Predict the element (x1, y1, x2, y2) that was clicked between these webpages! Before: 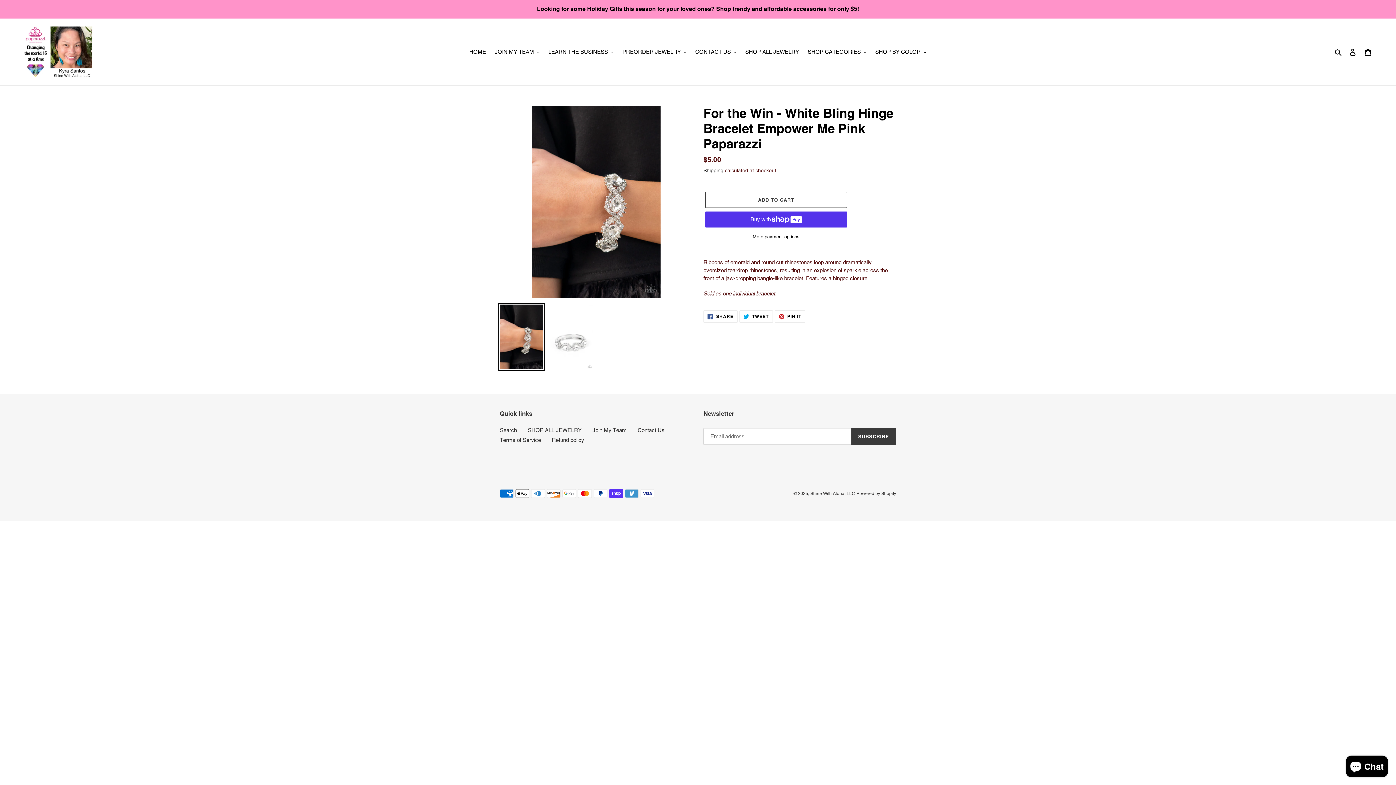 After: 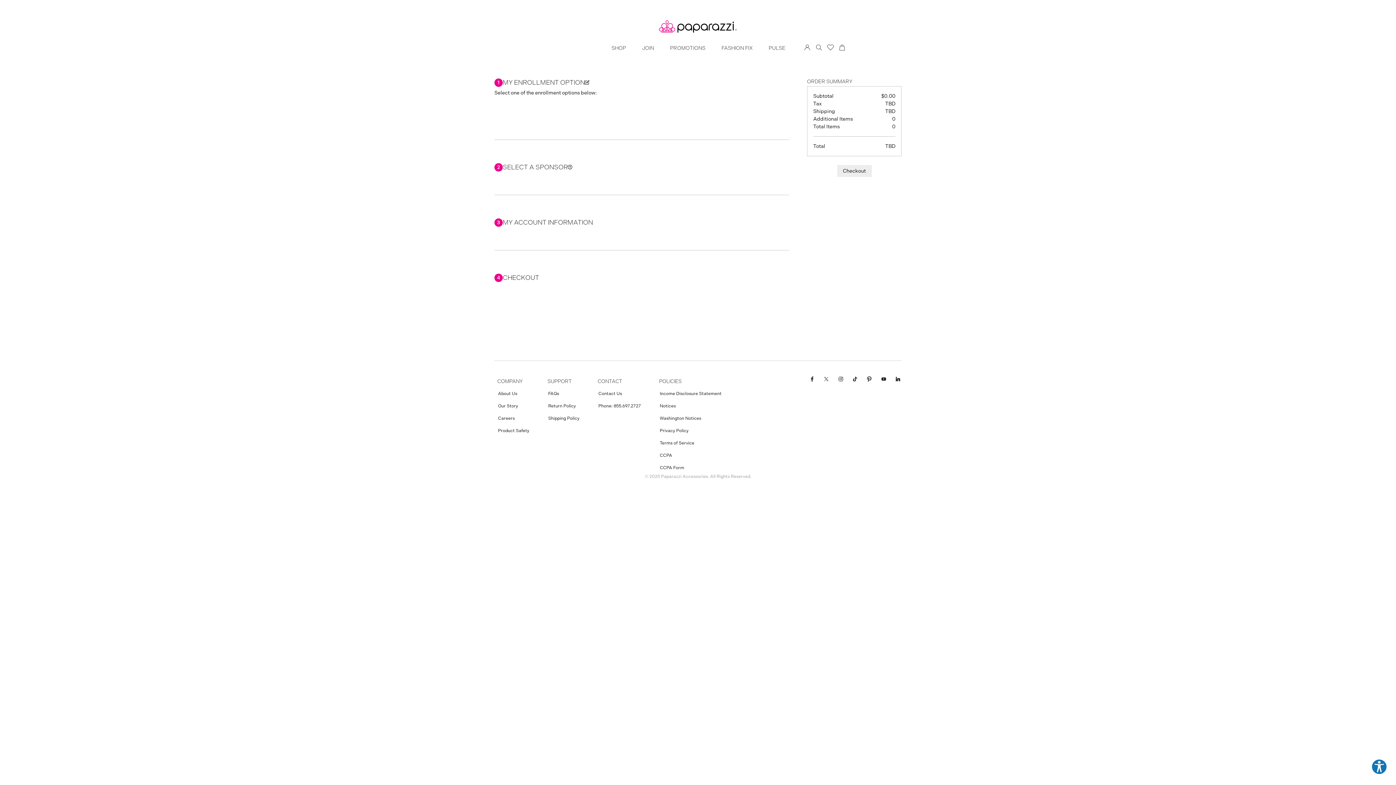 Action: label: Join My Team bbox: (592, 427, 626, 433)